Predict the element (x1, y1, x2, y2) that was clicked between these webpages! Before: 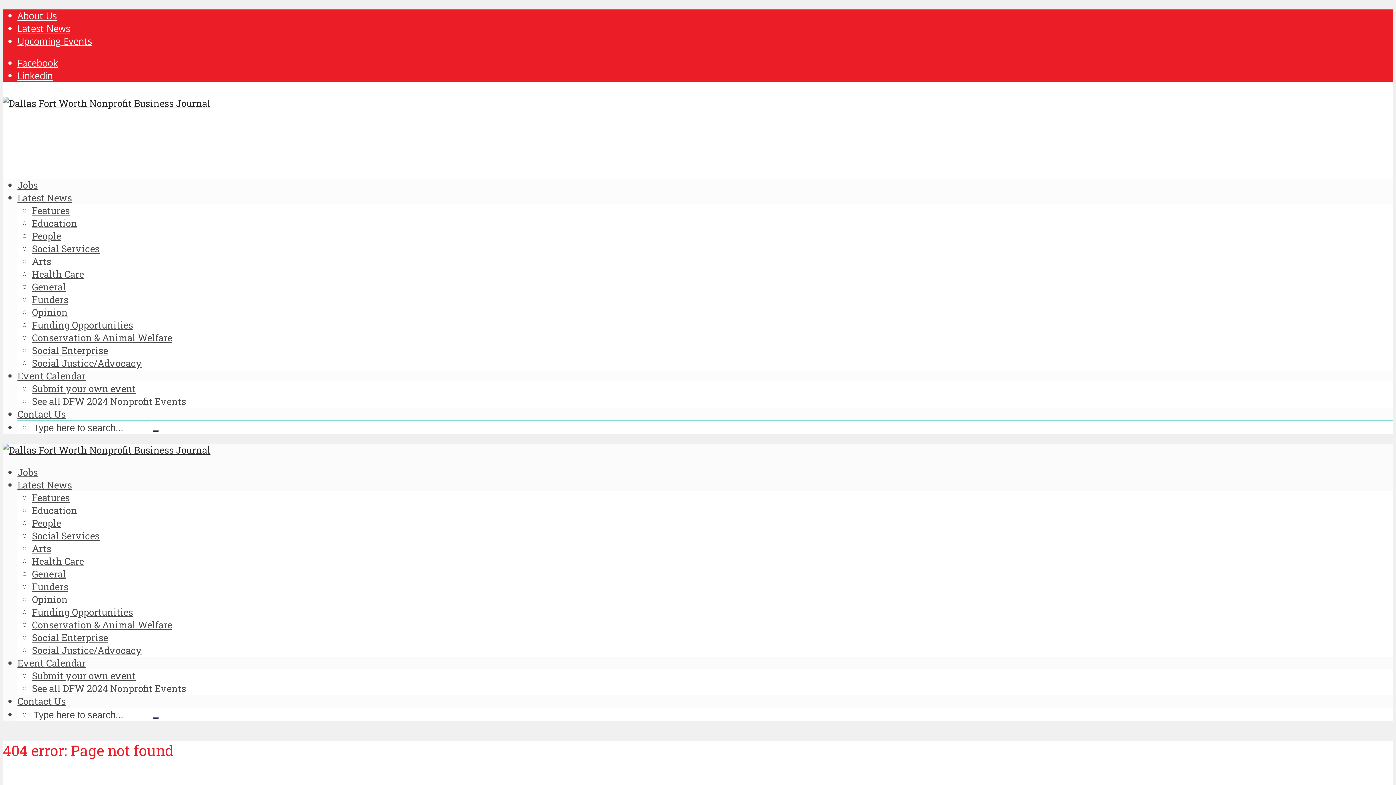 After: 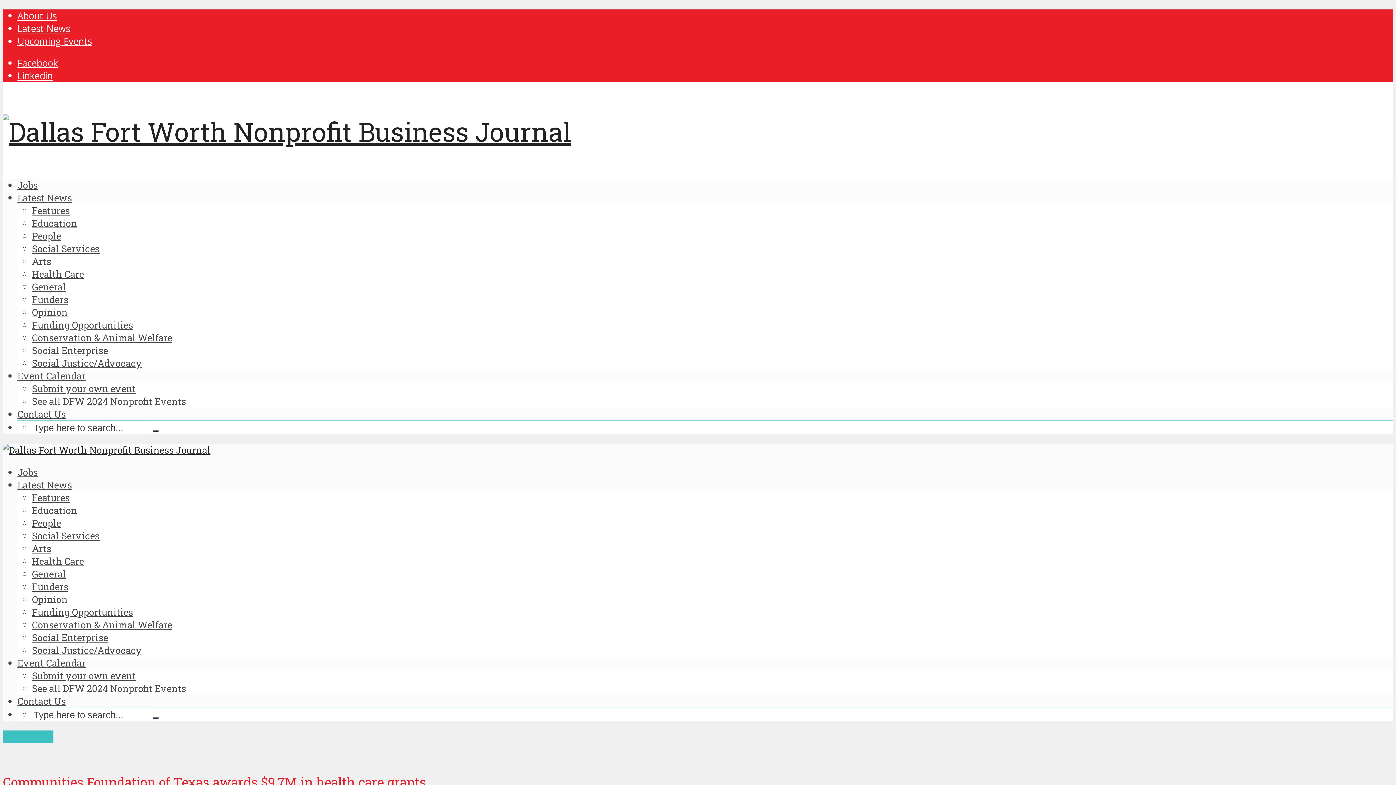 Action: bbox: (152, 717, 158, 719)